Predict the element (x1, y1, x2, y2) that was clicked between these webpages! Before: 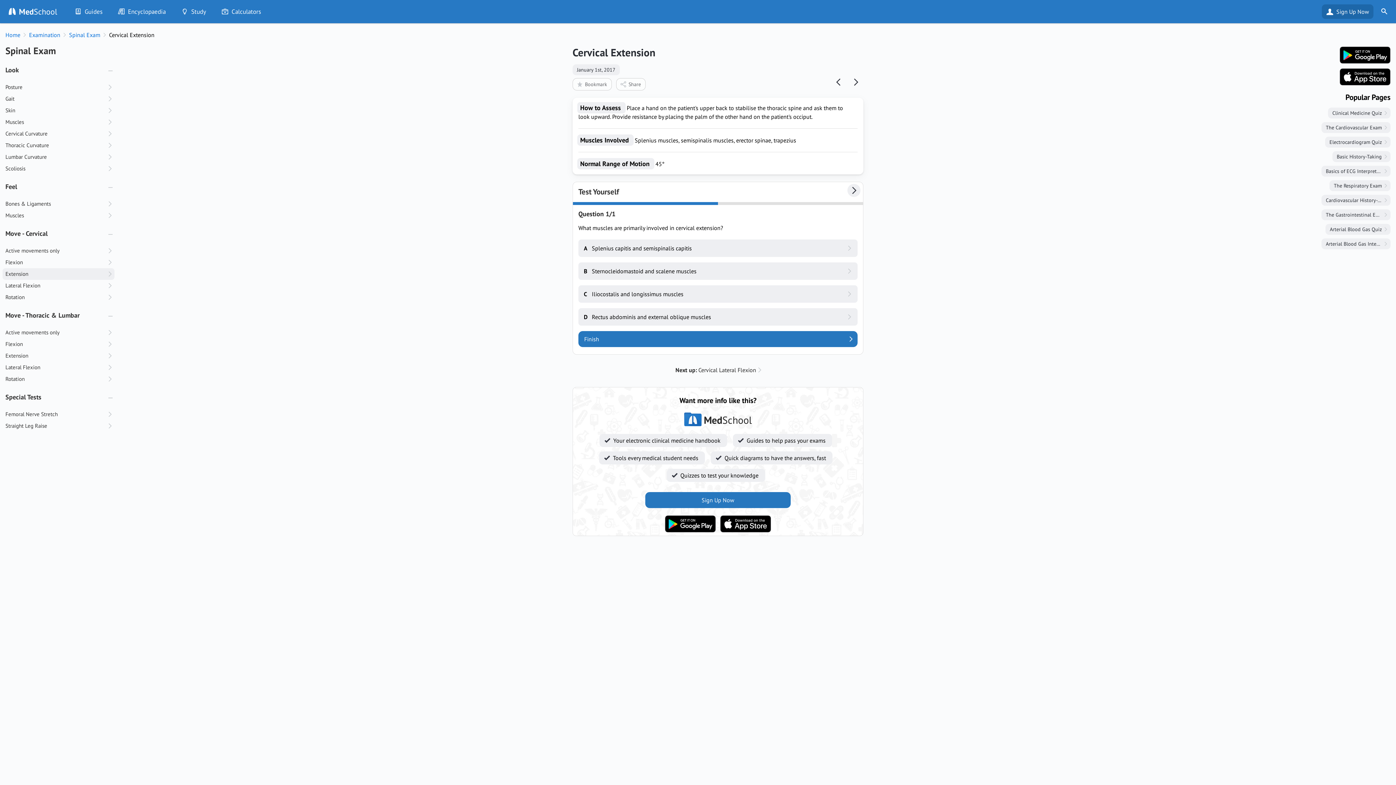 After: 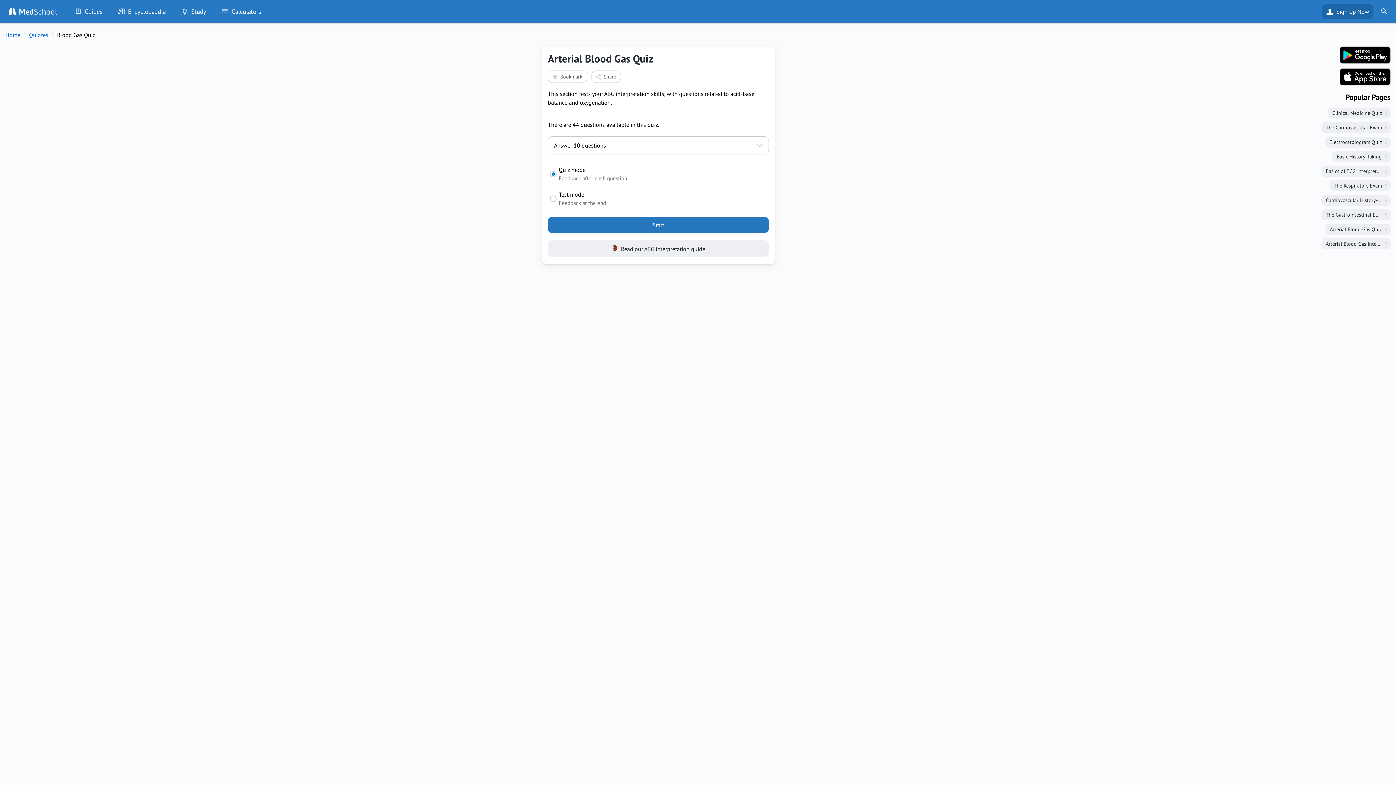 Action: label: Arterial Blood Gas Quiz bbox: (1325, 224, 1390, 234)